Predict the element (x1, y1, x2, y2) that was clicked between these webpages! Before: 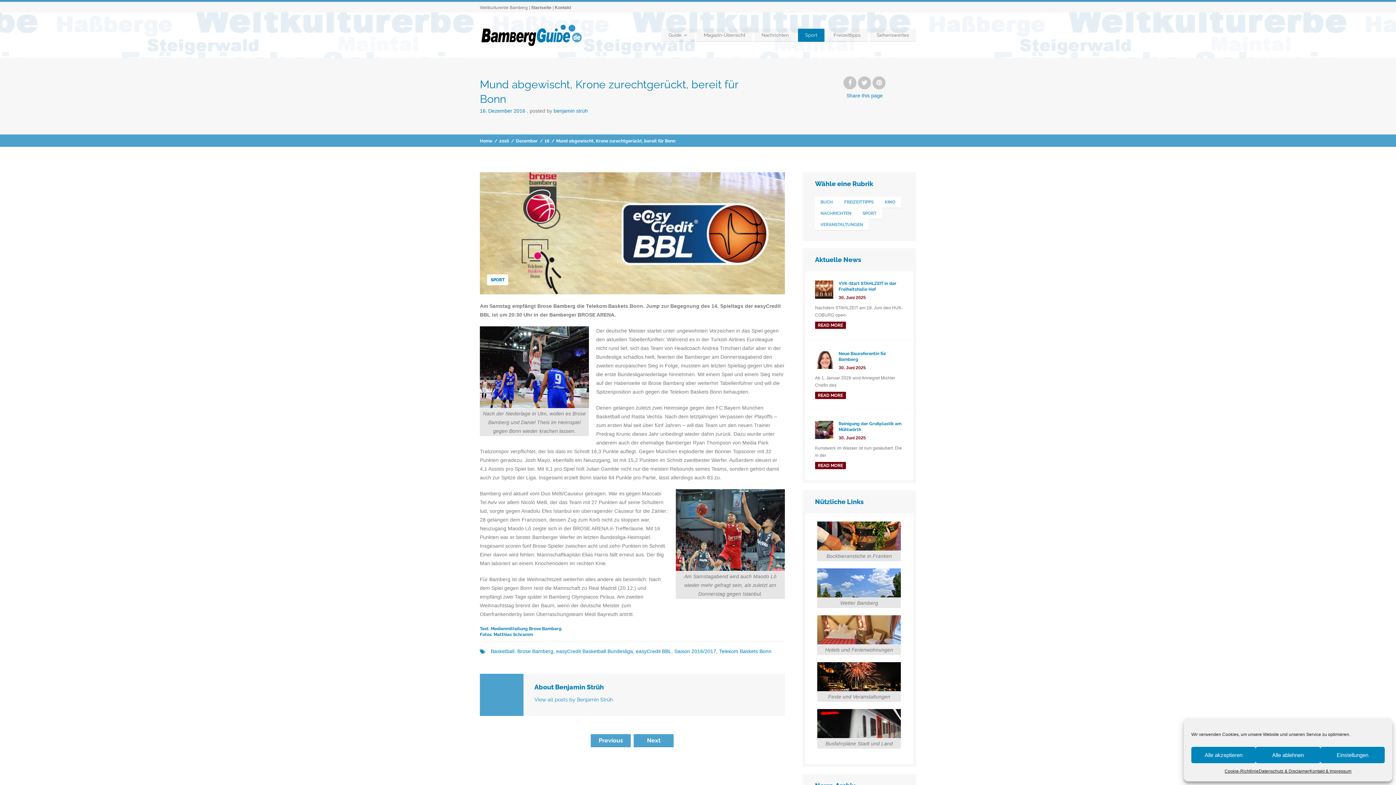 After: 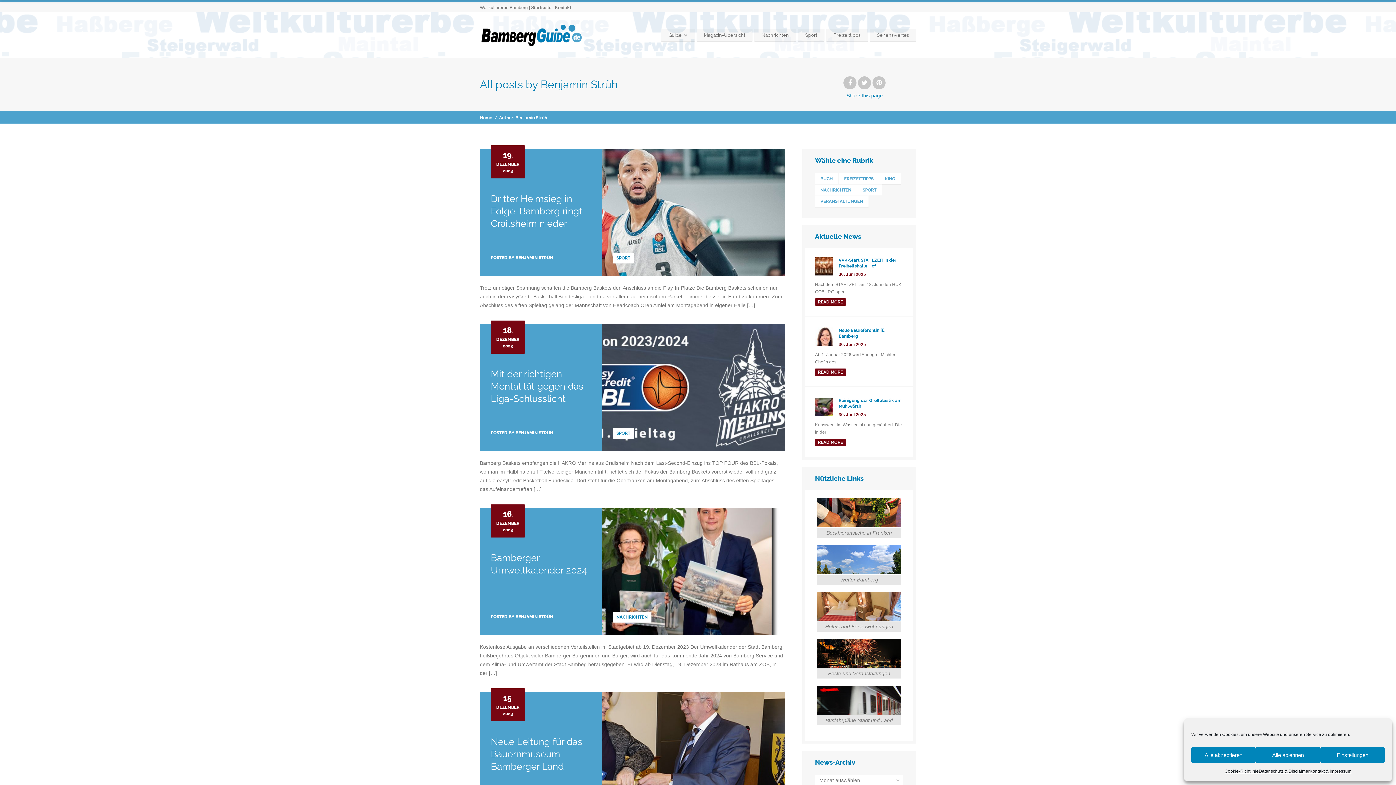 Action: bbox: (534, 696, 613, 702) label: View all posts by Benjamin Strüh